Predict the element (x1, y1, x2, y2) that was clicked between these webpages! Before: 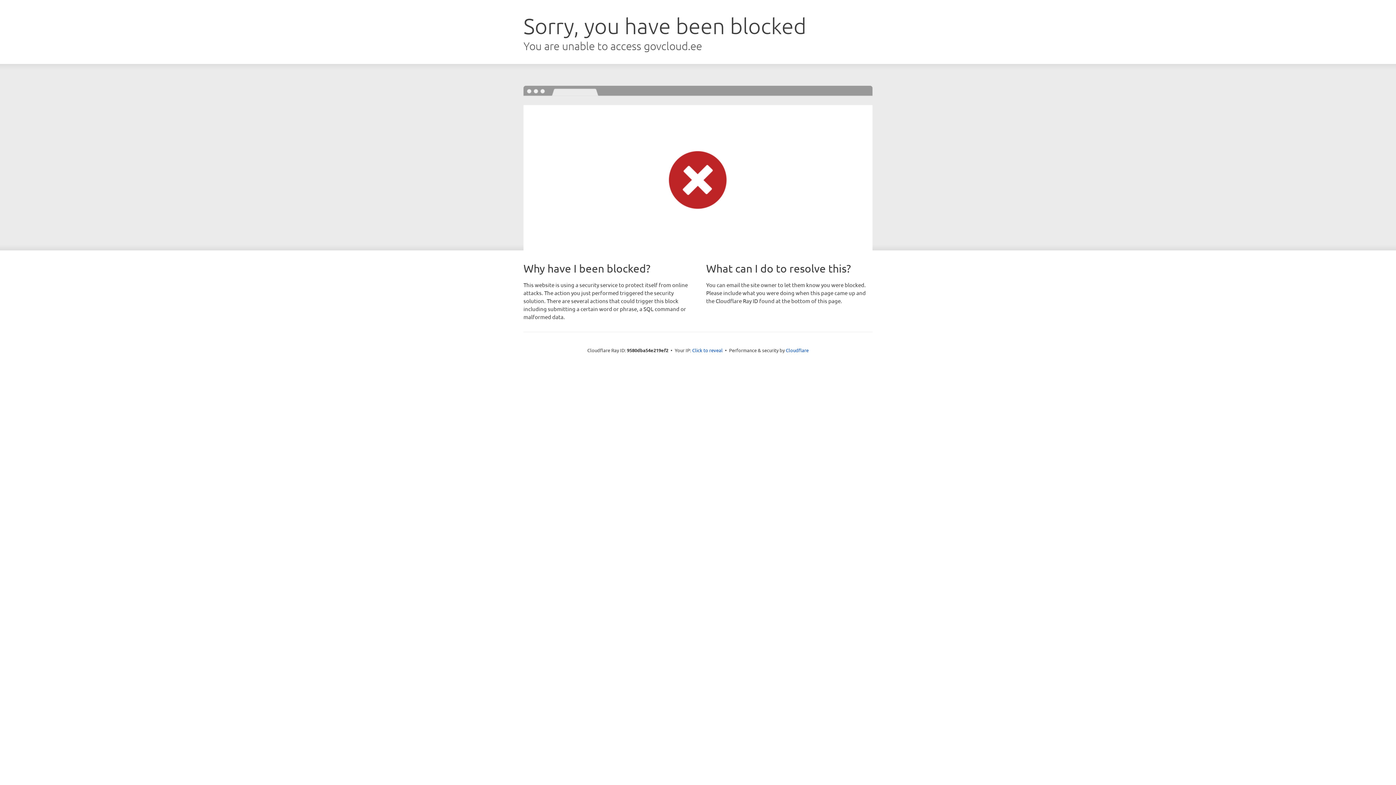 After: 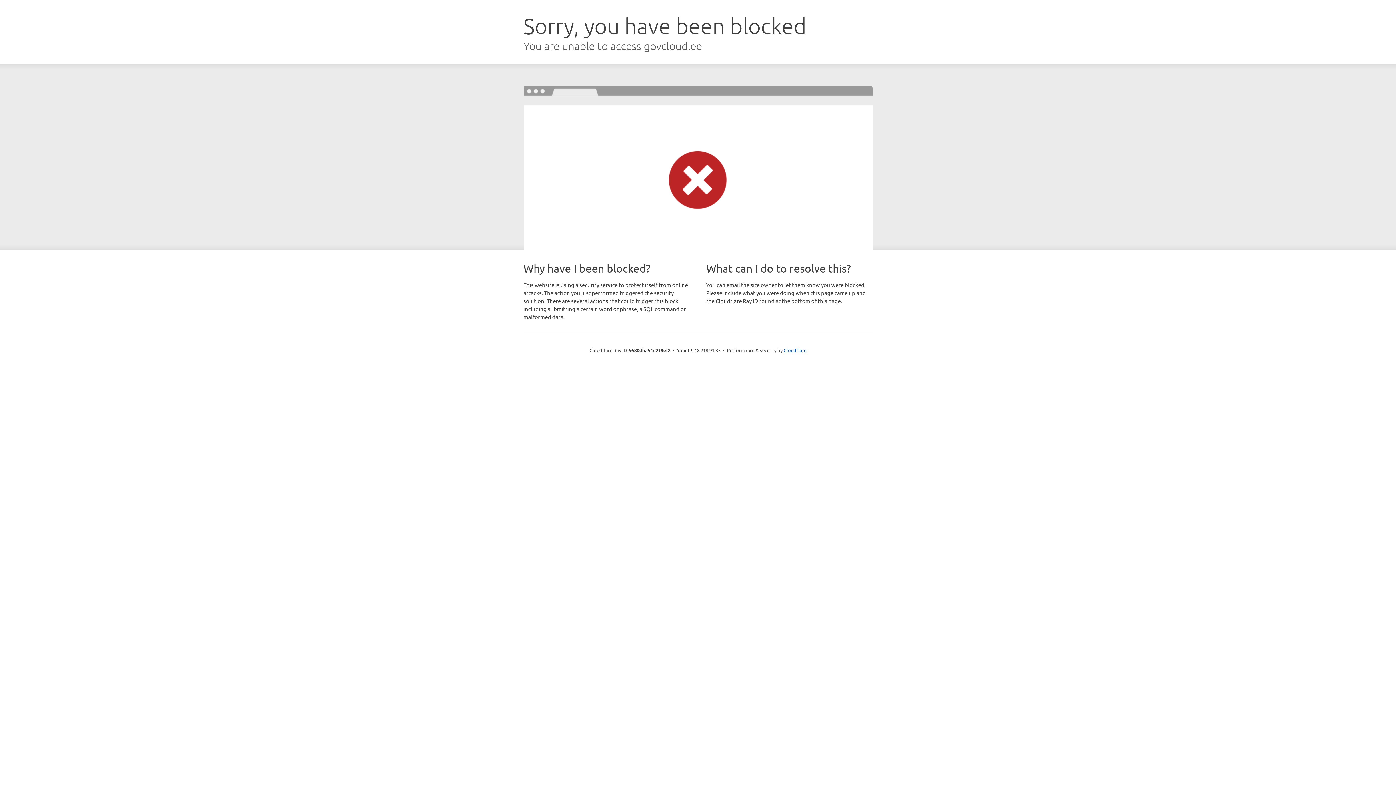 Action: label: Click to reveal bbox: (692, 346, 722, 353)